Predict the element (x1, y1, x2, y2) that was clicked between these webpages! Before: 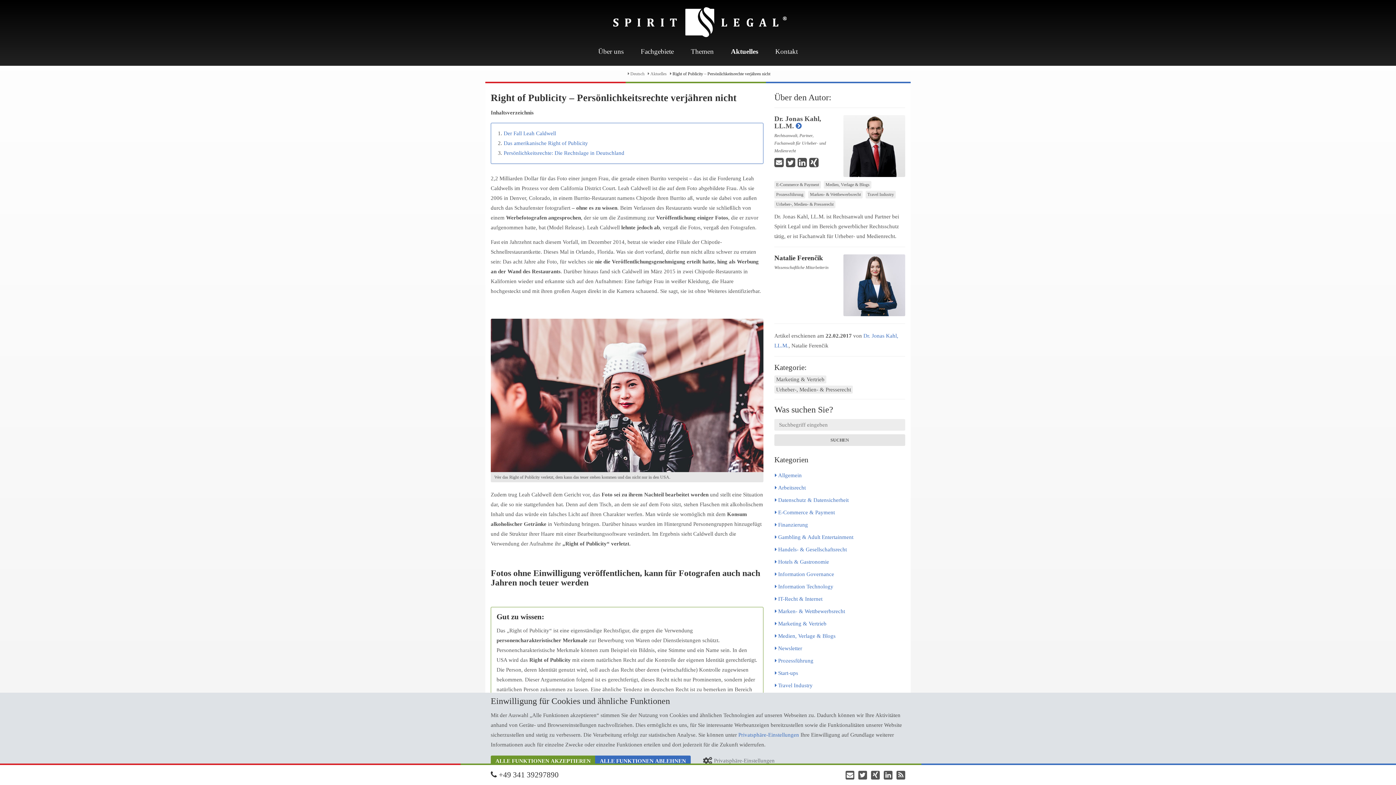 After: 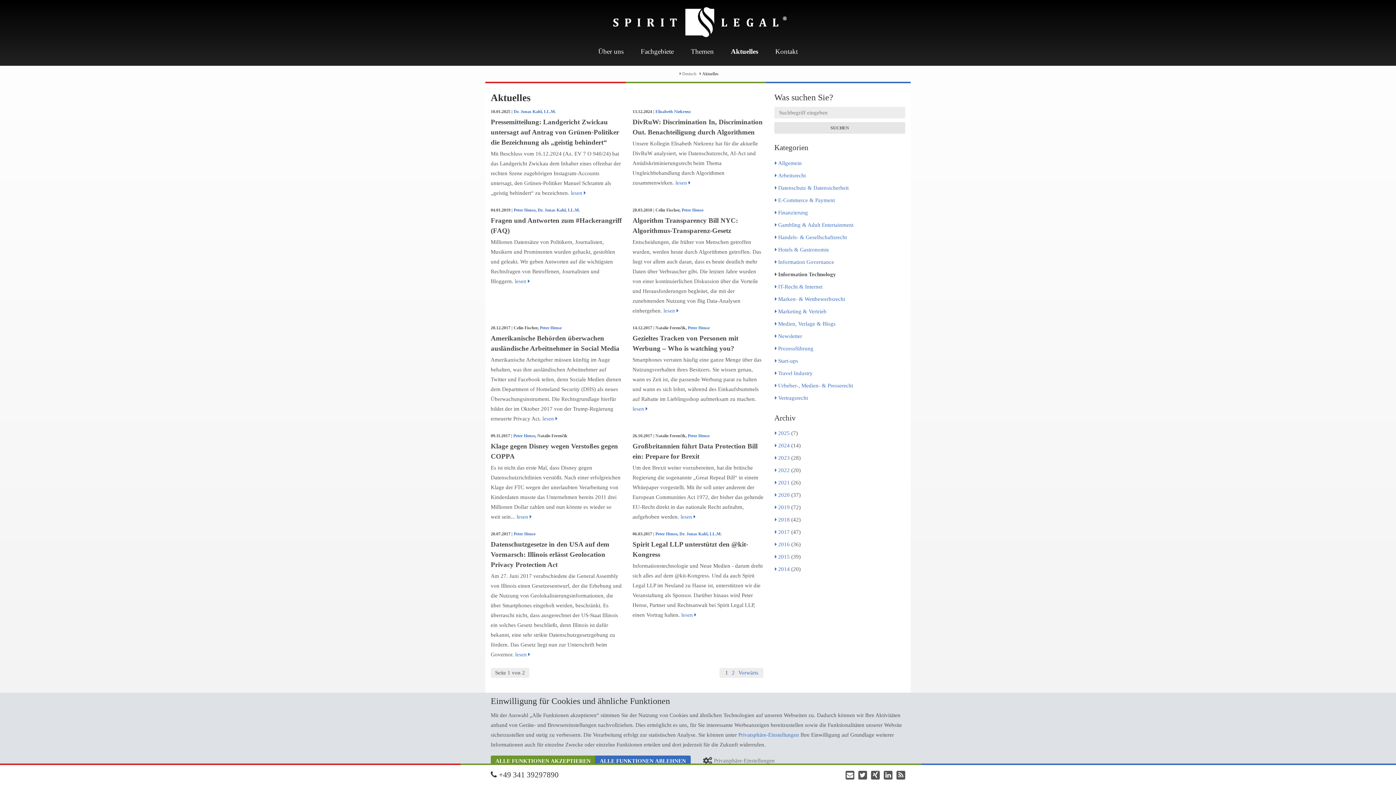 Action: label: Information Technology bbox: (778, 583, 833, 589)